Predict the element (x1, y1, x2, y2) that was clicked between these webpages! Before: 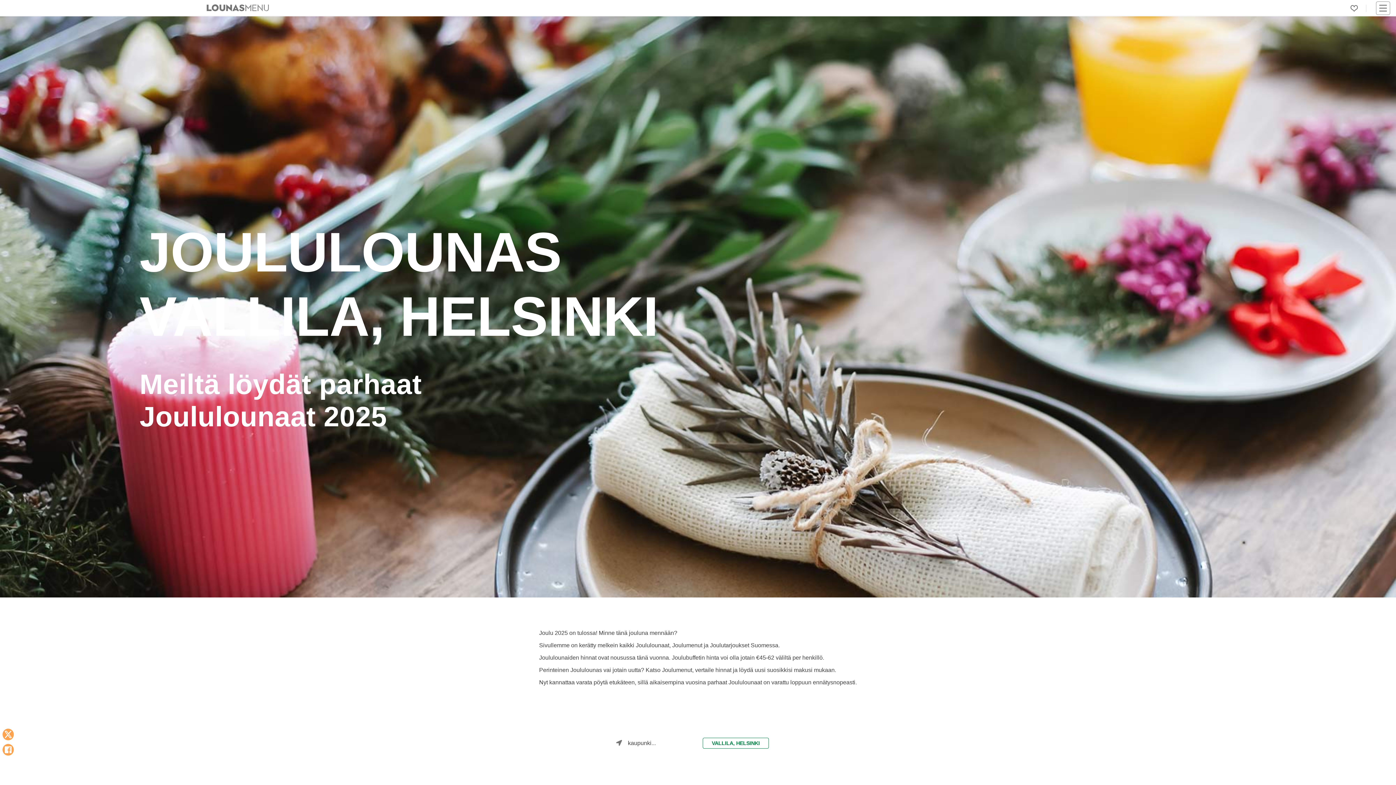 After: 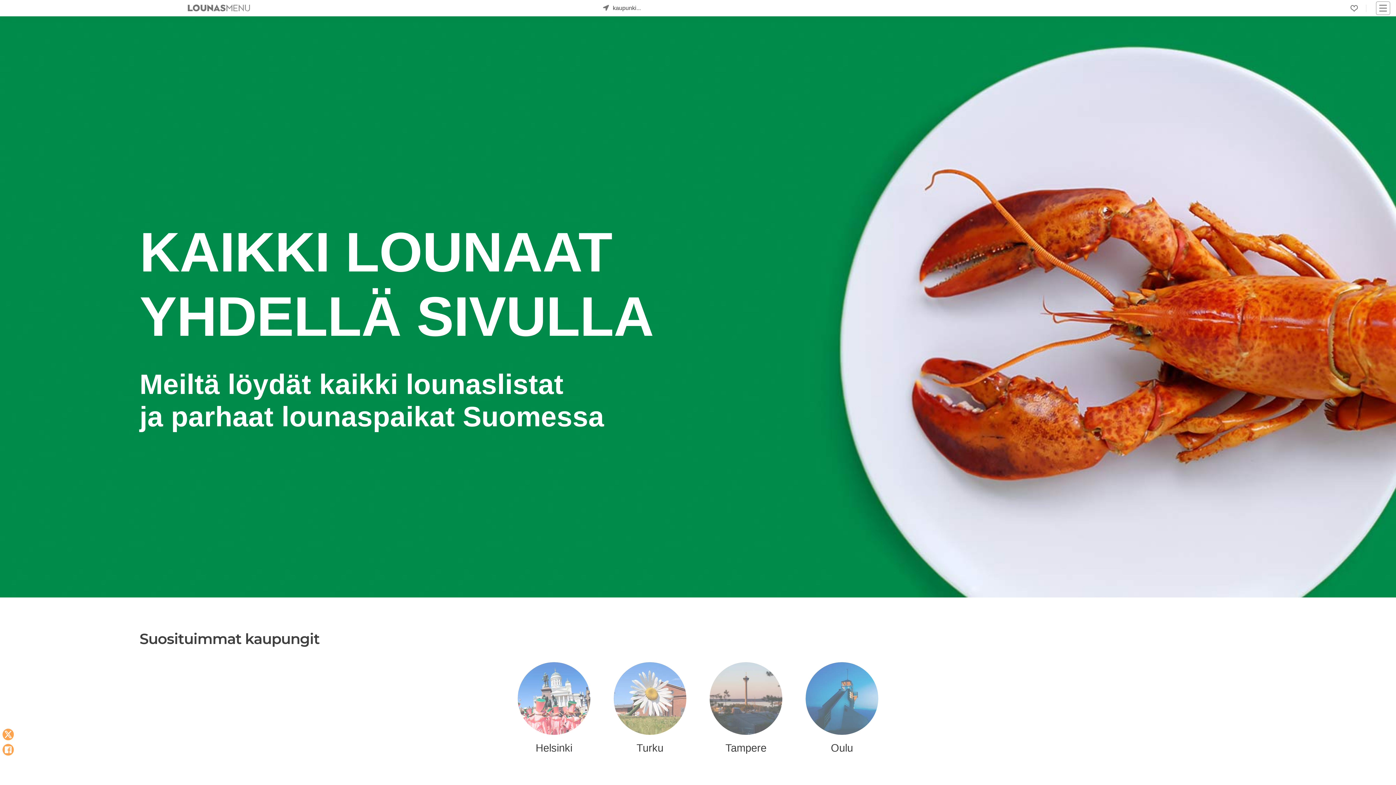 Action: bbox: (203, 4, 272, 11)